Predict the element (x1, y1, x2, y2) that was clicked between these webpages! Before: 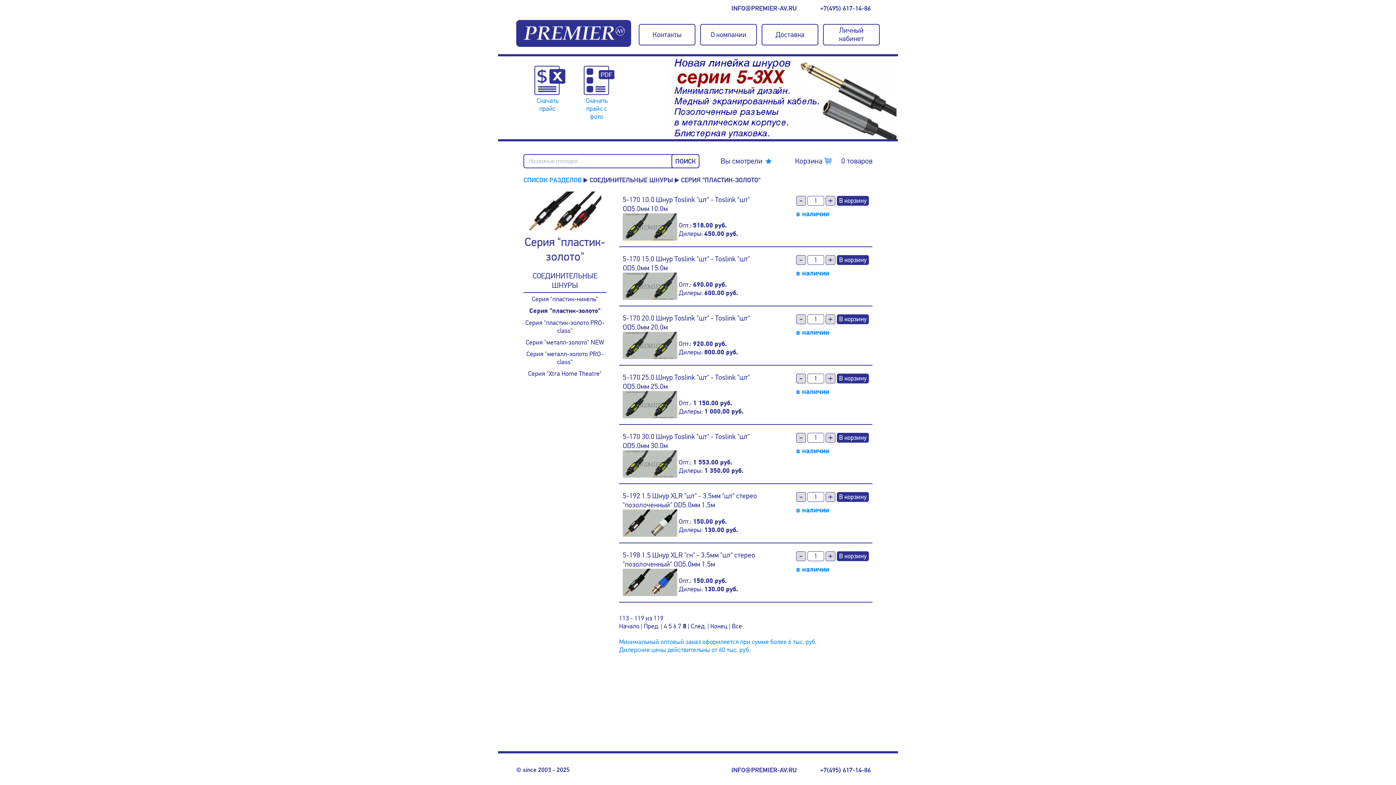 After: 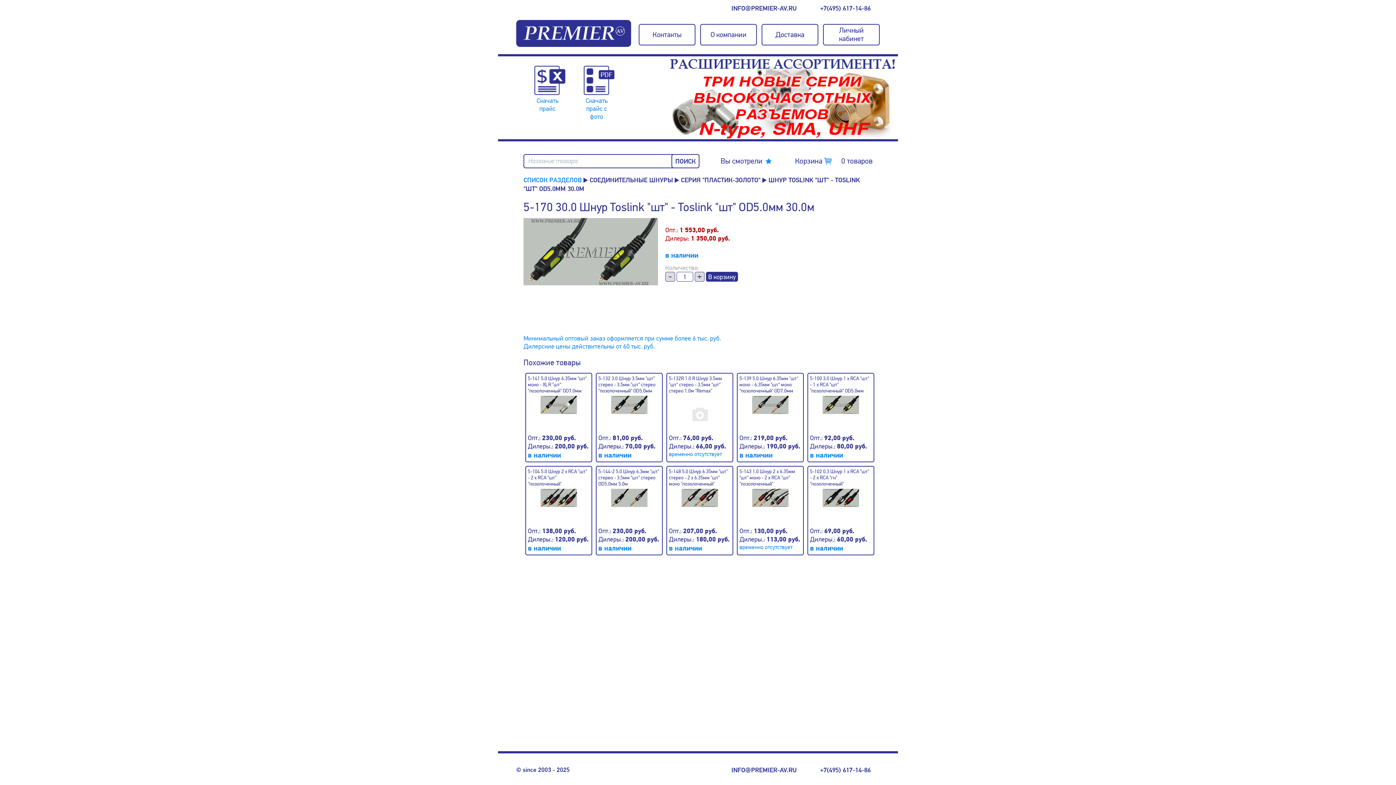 Action: bbox: (622, 450, 677, 479)